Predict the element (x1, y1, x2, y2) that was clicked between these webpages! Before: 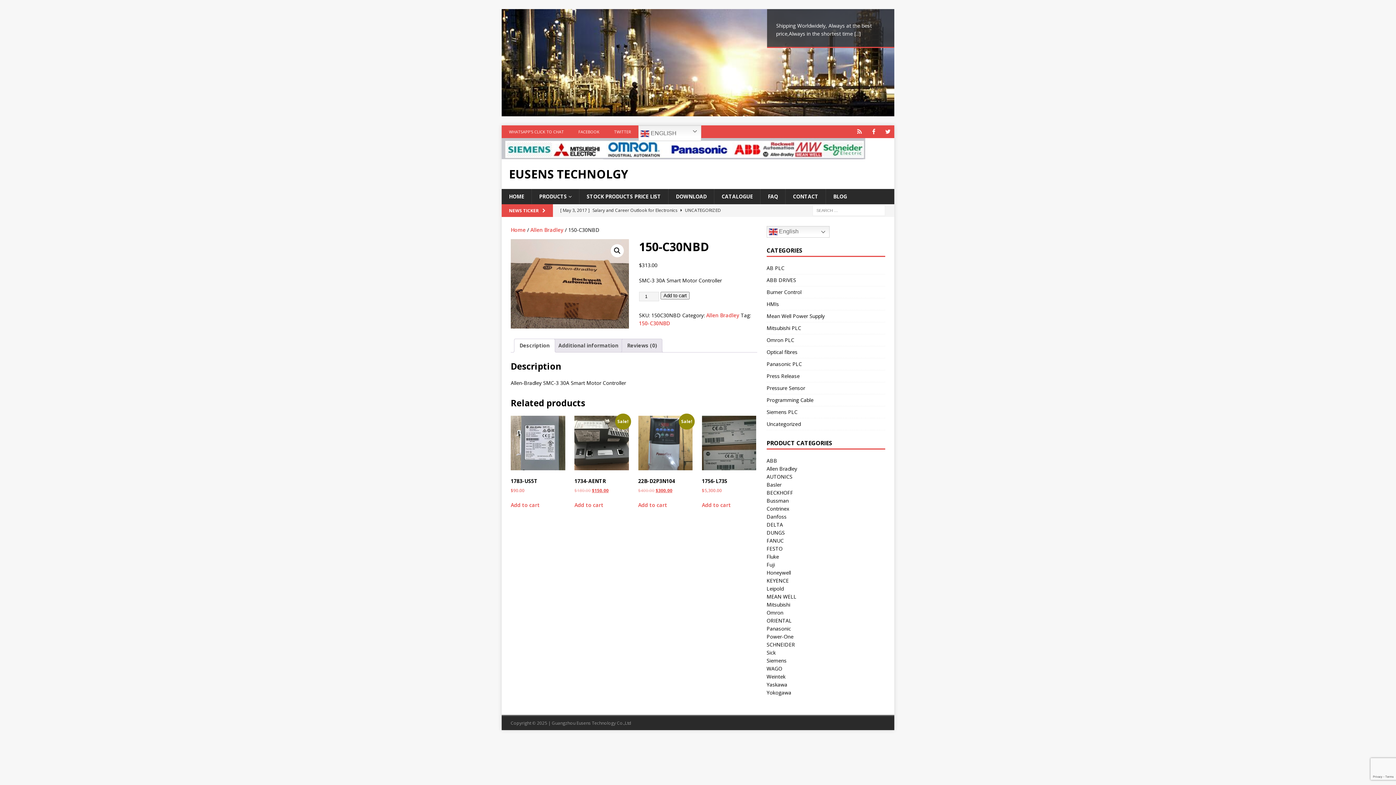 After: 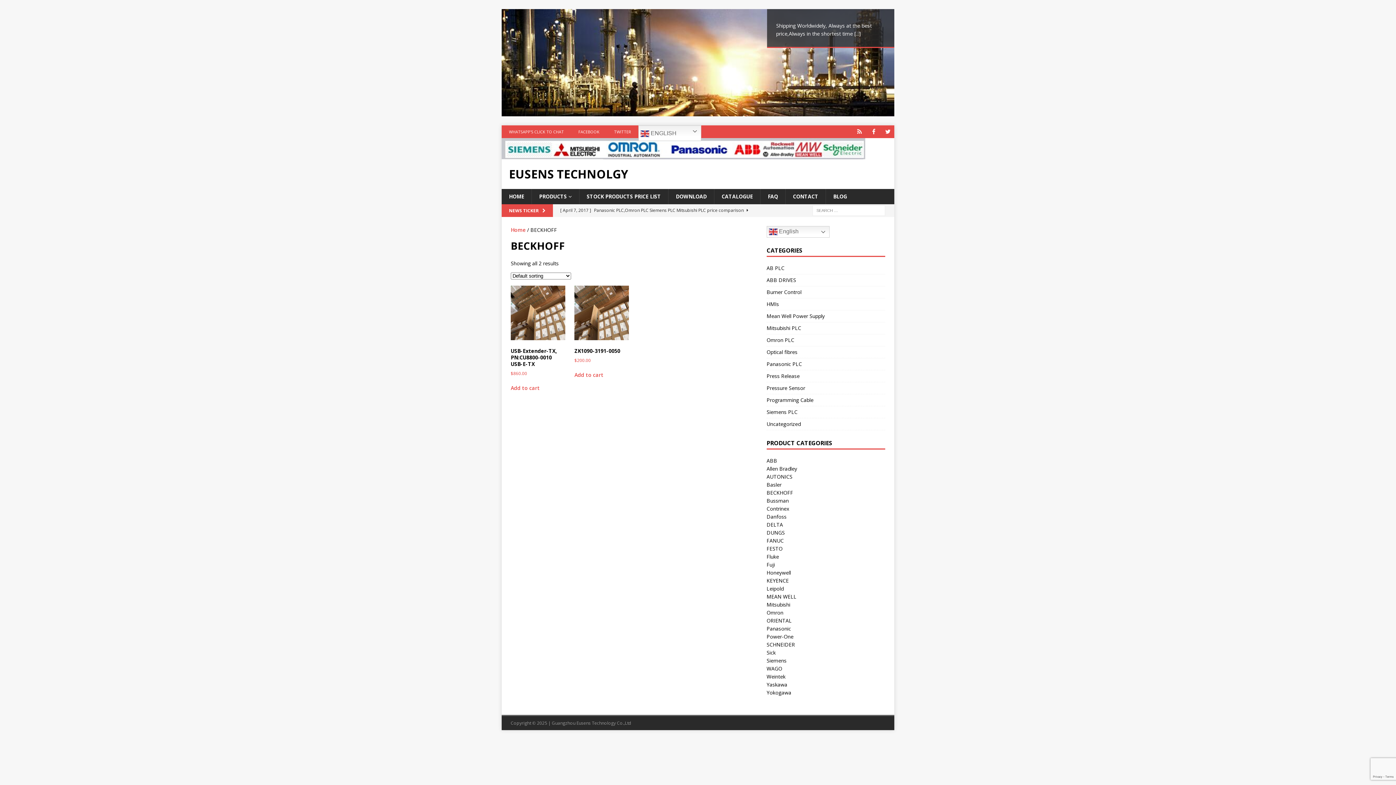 Action: bbox: (766, 489, 793, 496) label: BECKHOFF